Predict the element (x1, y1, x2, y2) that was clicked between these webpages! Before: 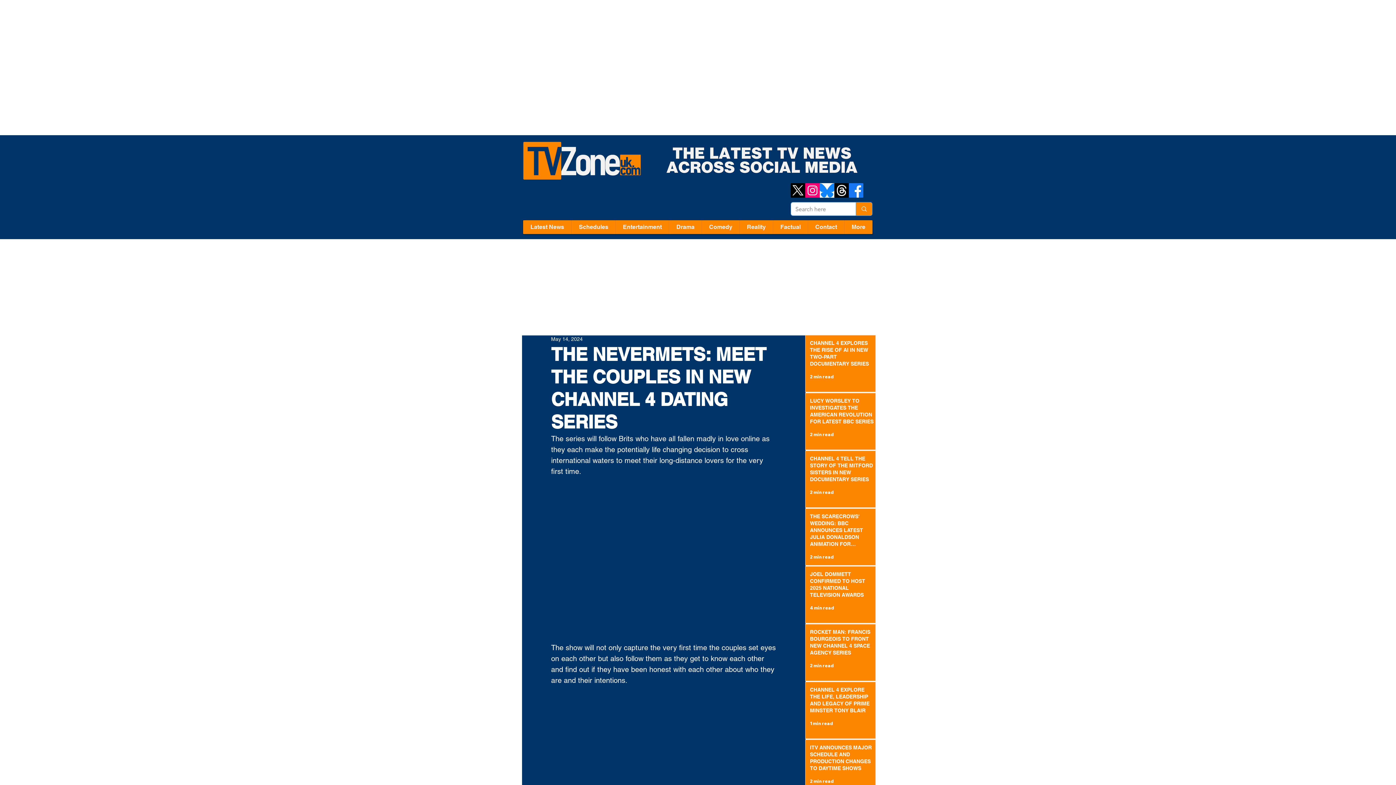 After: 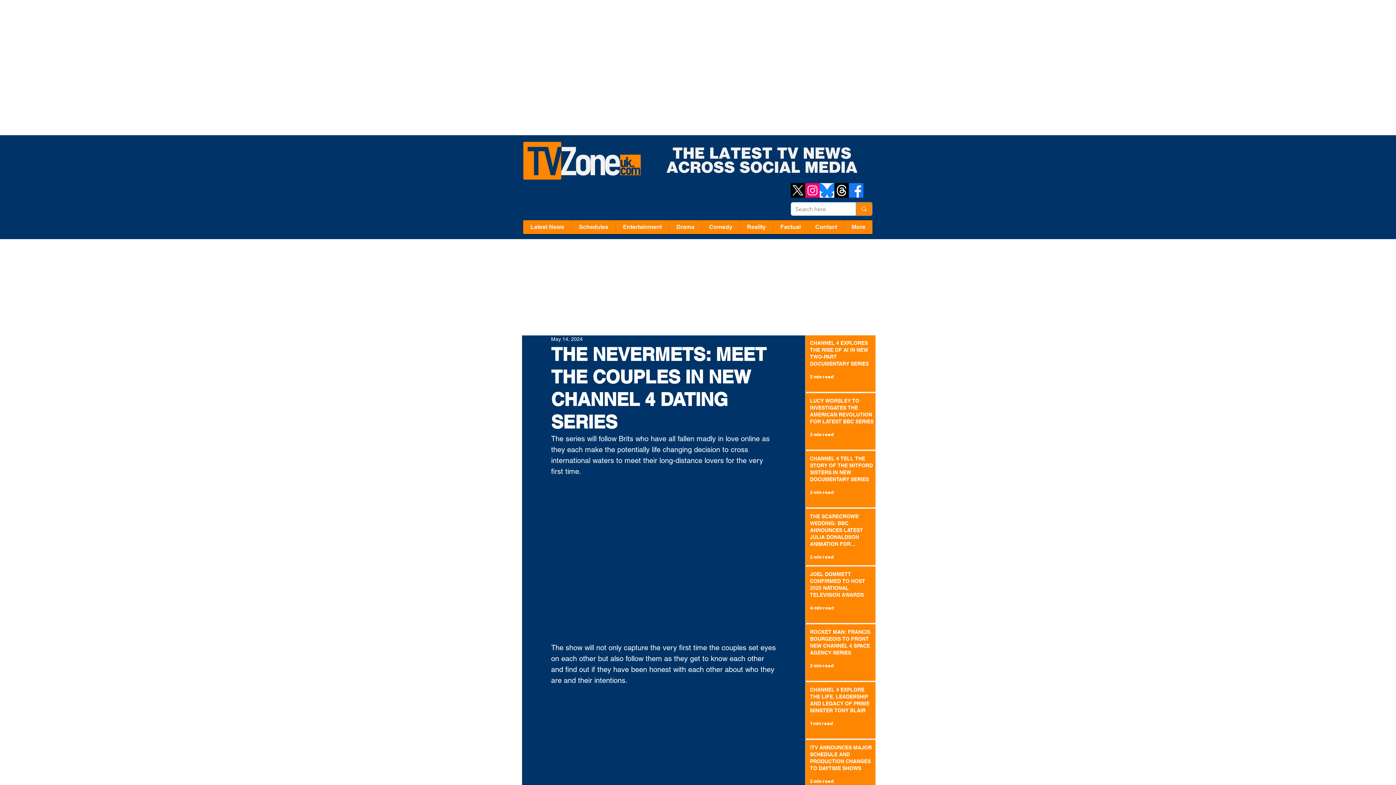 Action: label: Facebook bbox: (849, 183, 863, 197)